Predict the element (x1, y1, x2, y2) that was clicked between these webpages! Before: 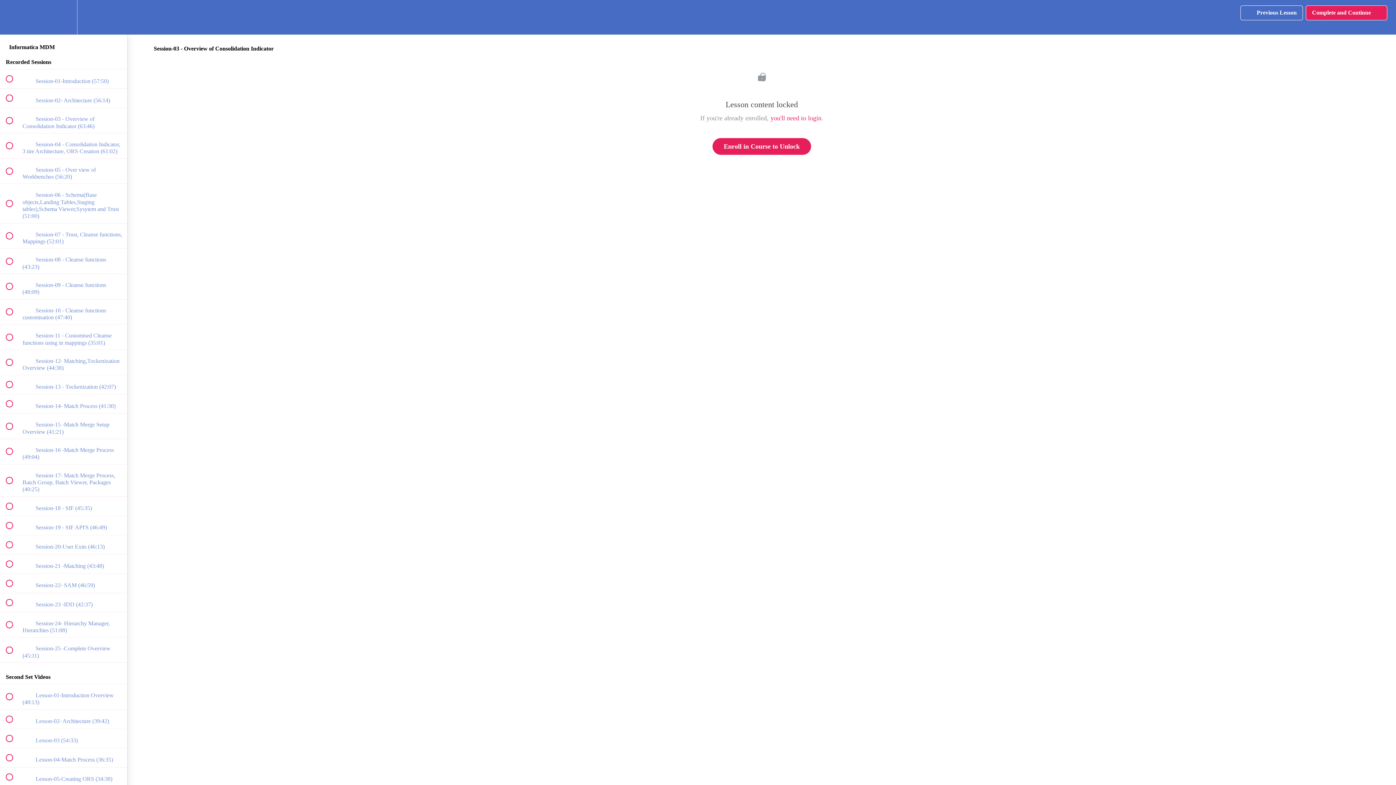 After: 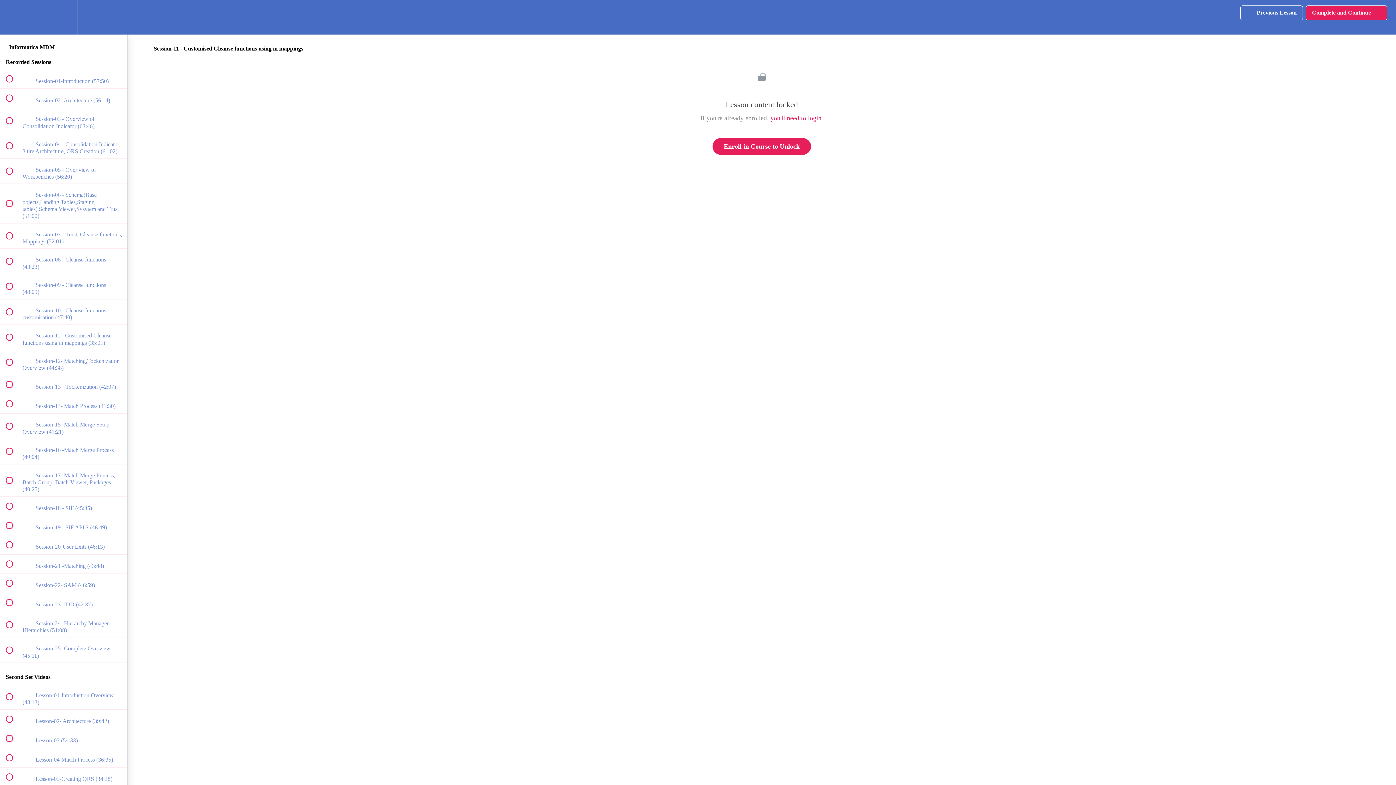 Action: bbox: (0, 324, 127, 349) label:  
 Session-11 - Customised Cleanse functions using in mappings (35:01)